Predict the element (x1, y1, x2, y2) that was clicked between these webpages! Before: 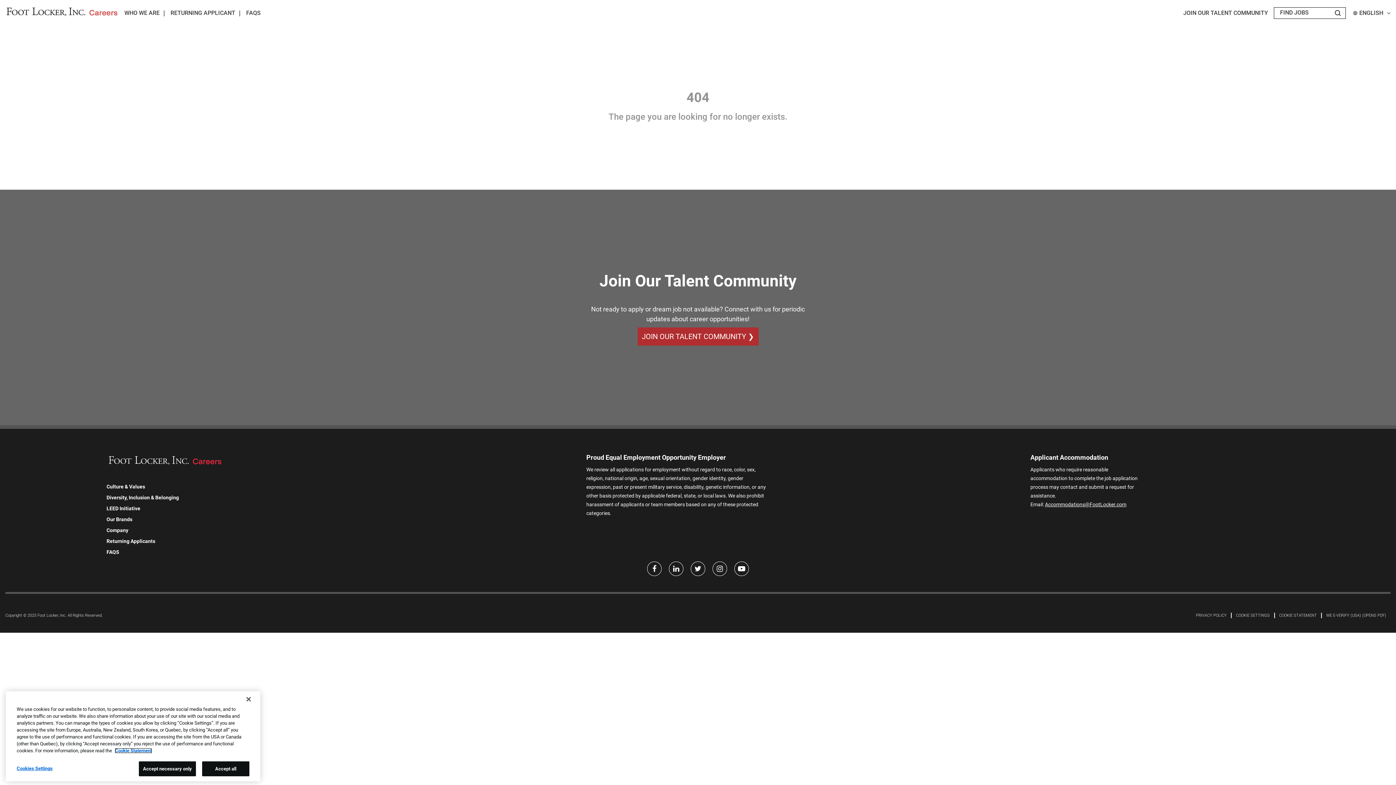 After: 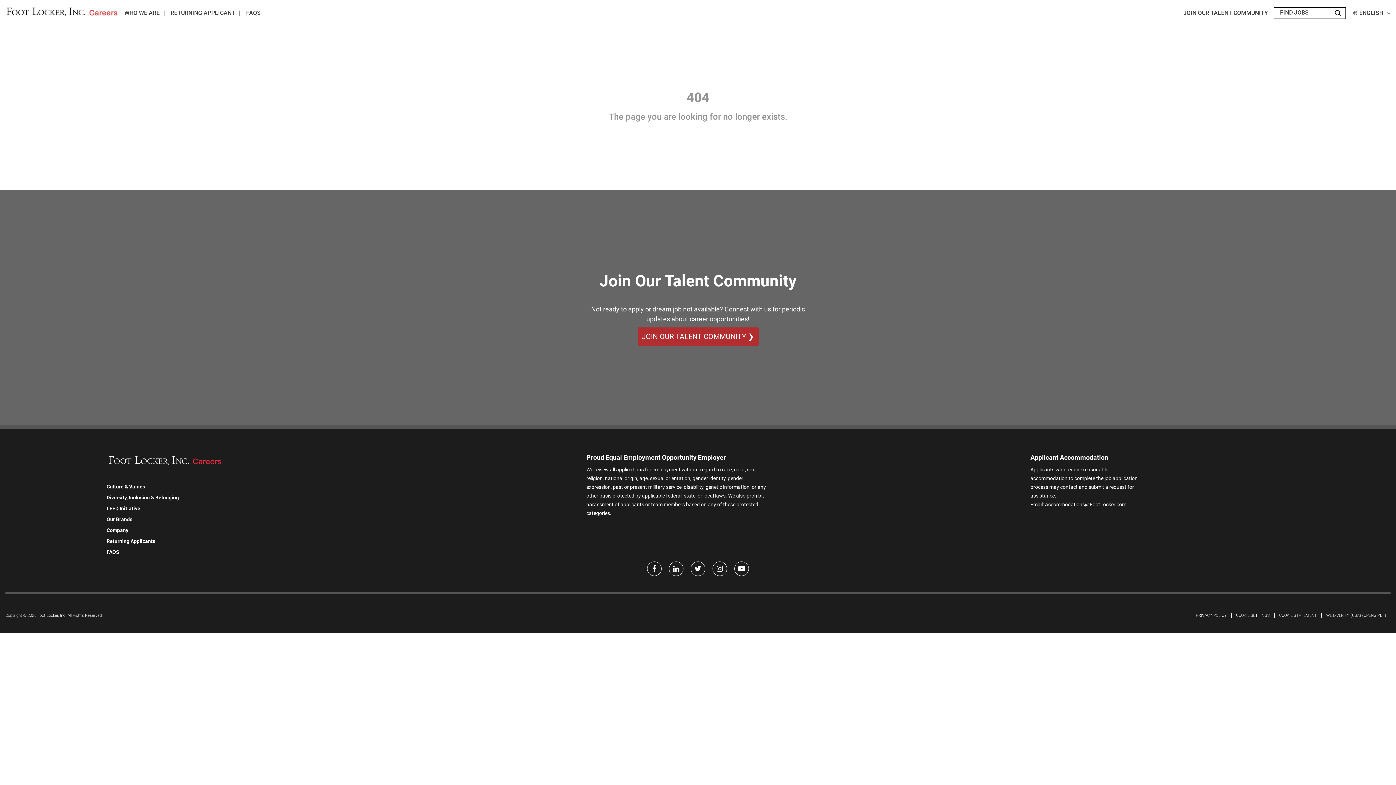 Action: label: Accept necessary only bbox: (139, 761, 196, 776)